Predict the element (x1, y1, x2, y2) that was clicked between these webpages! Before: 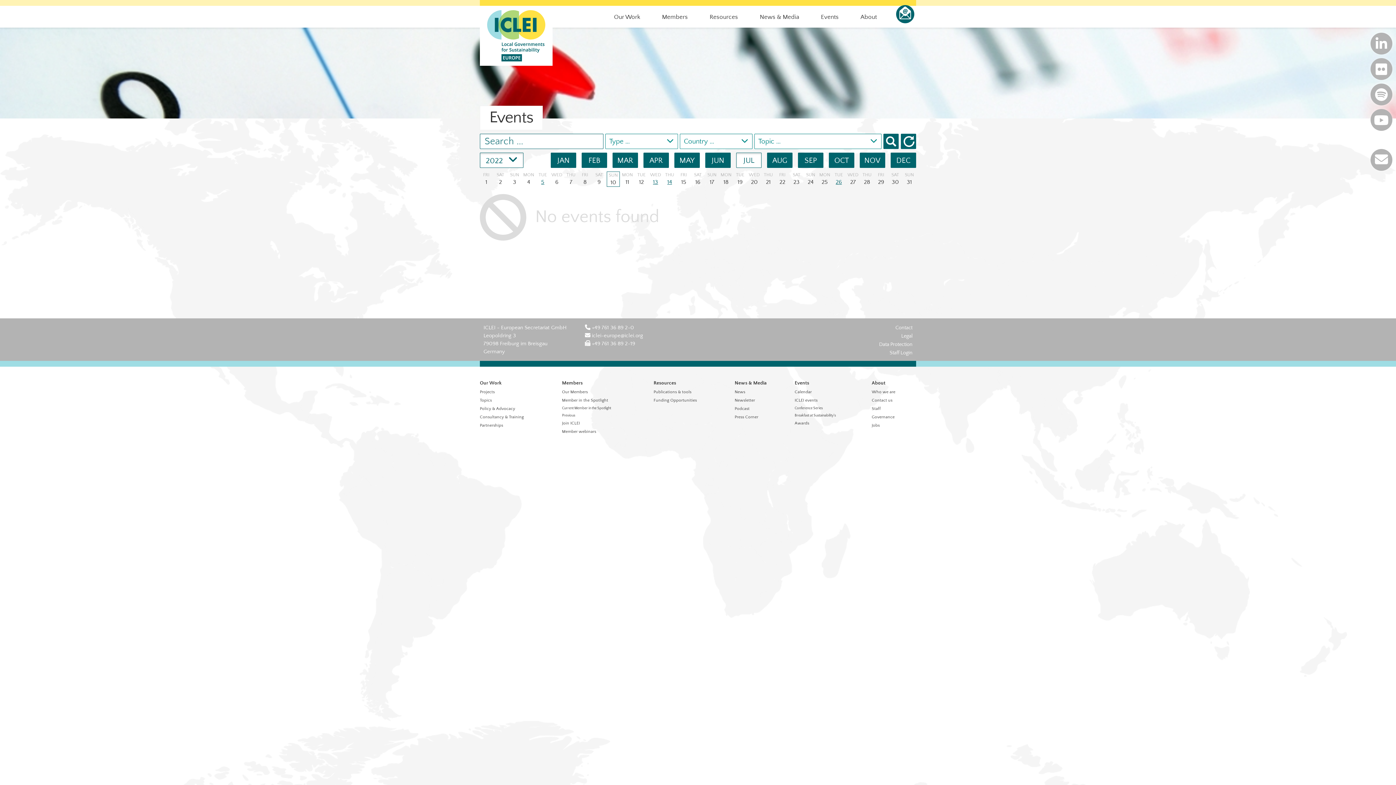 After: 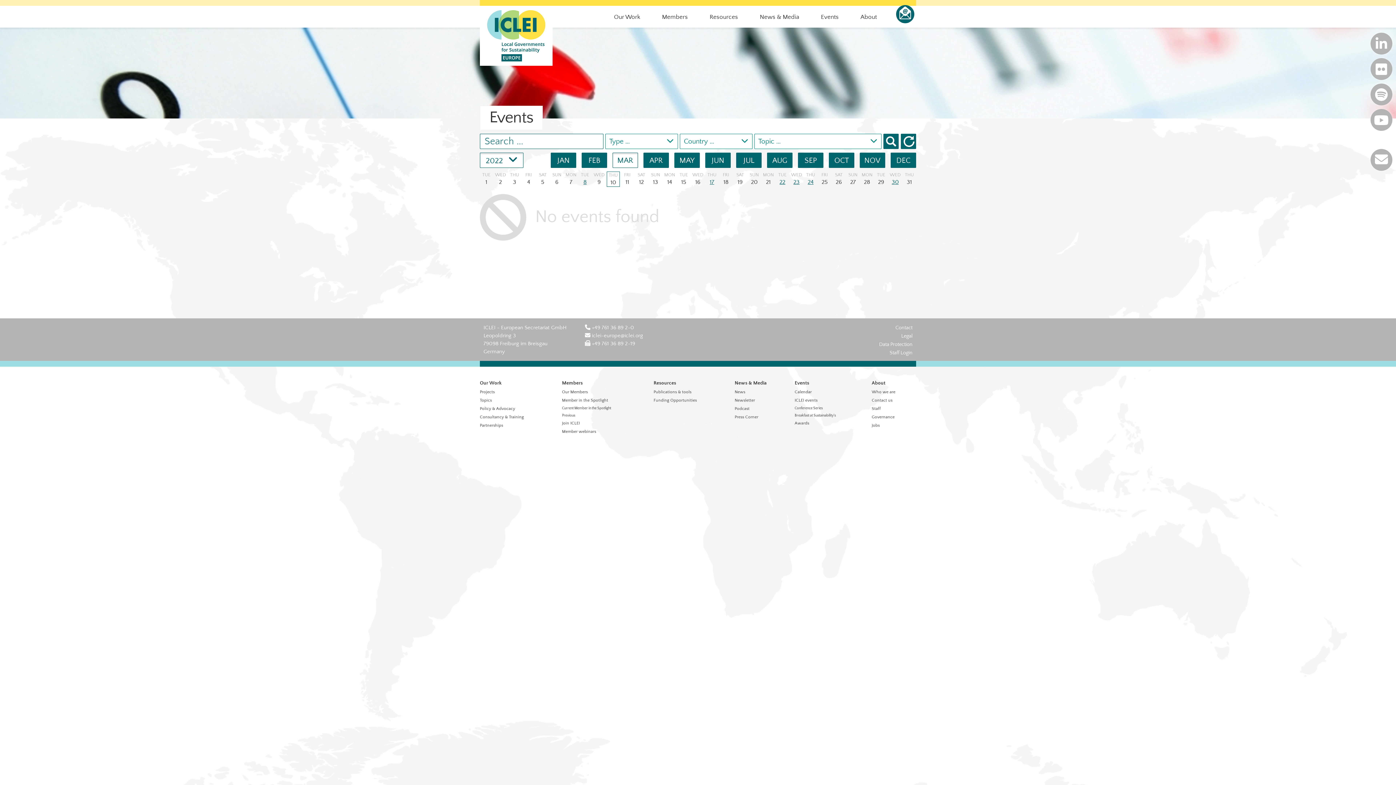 Action: label: MAR bbox: (612, 152, 638, 168)